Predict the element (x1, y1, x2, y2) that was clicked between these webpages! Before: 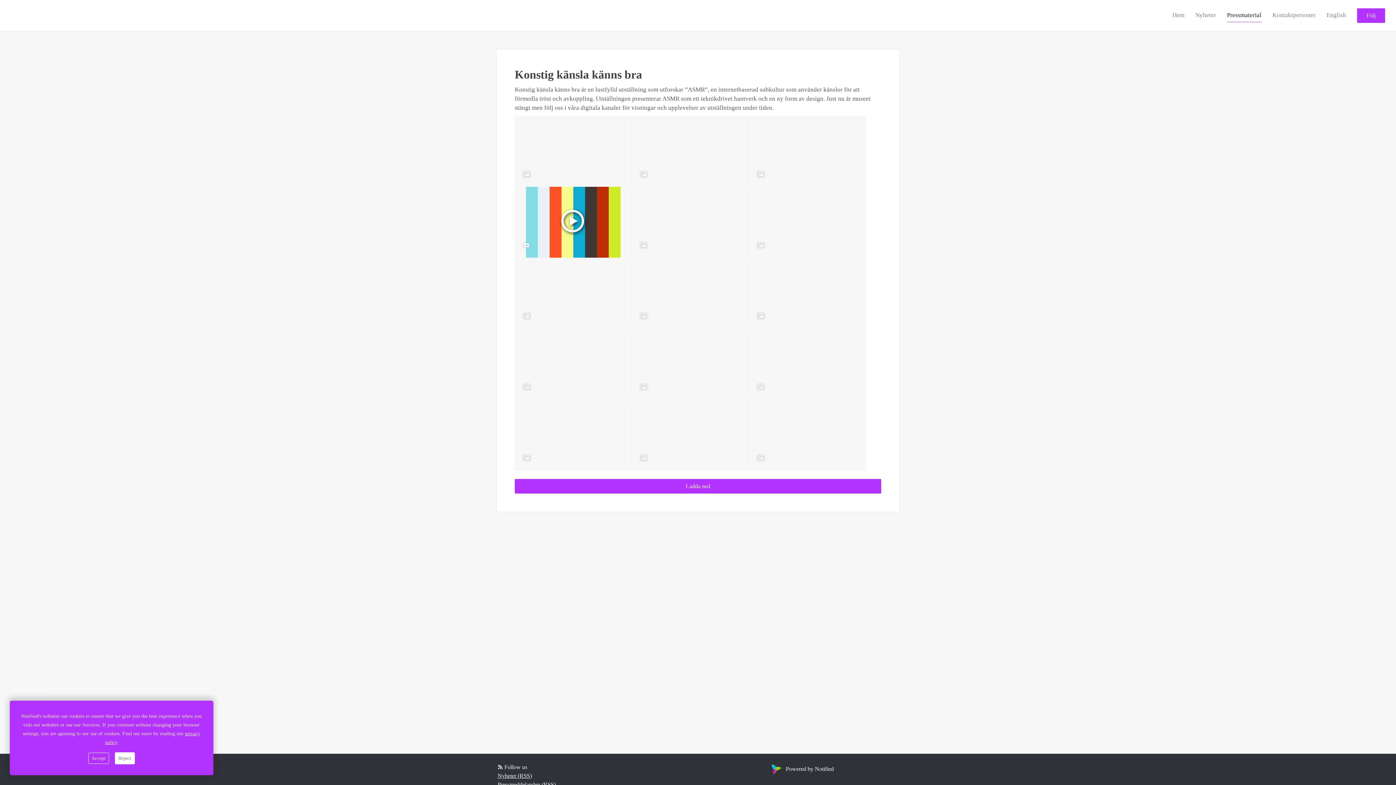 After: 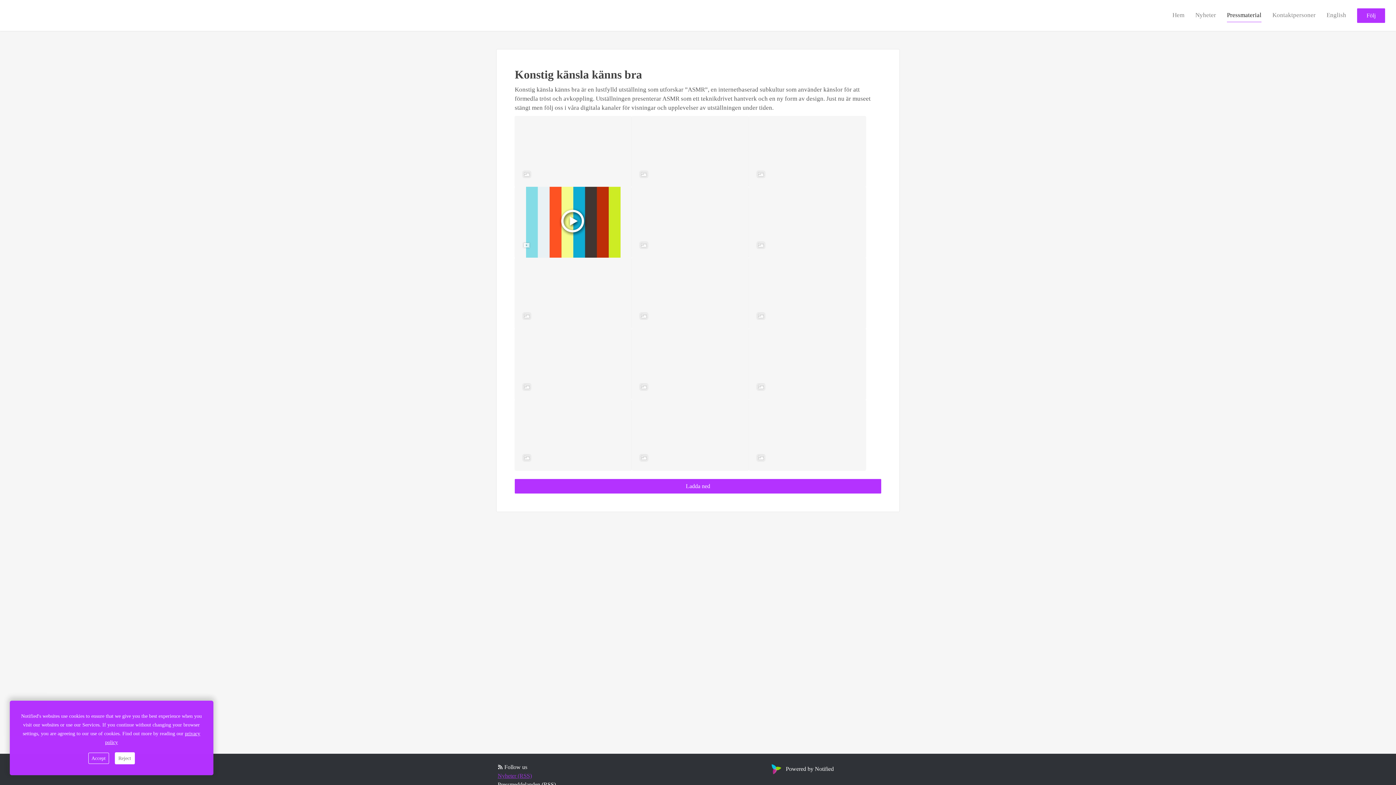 Action: label: Nyheter (RSS) bbox: (497, 773, 532, 779)